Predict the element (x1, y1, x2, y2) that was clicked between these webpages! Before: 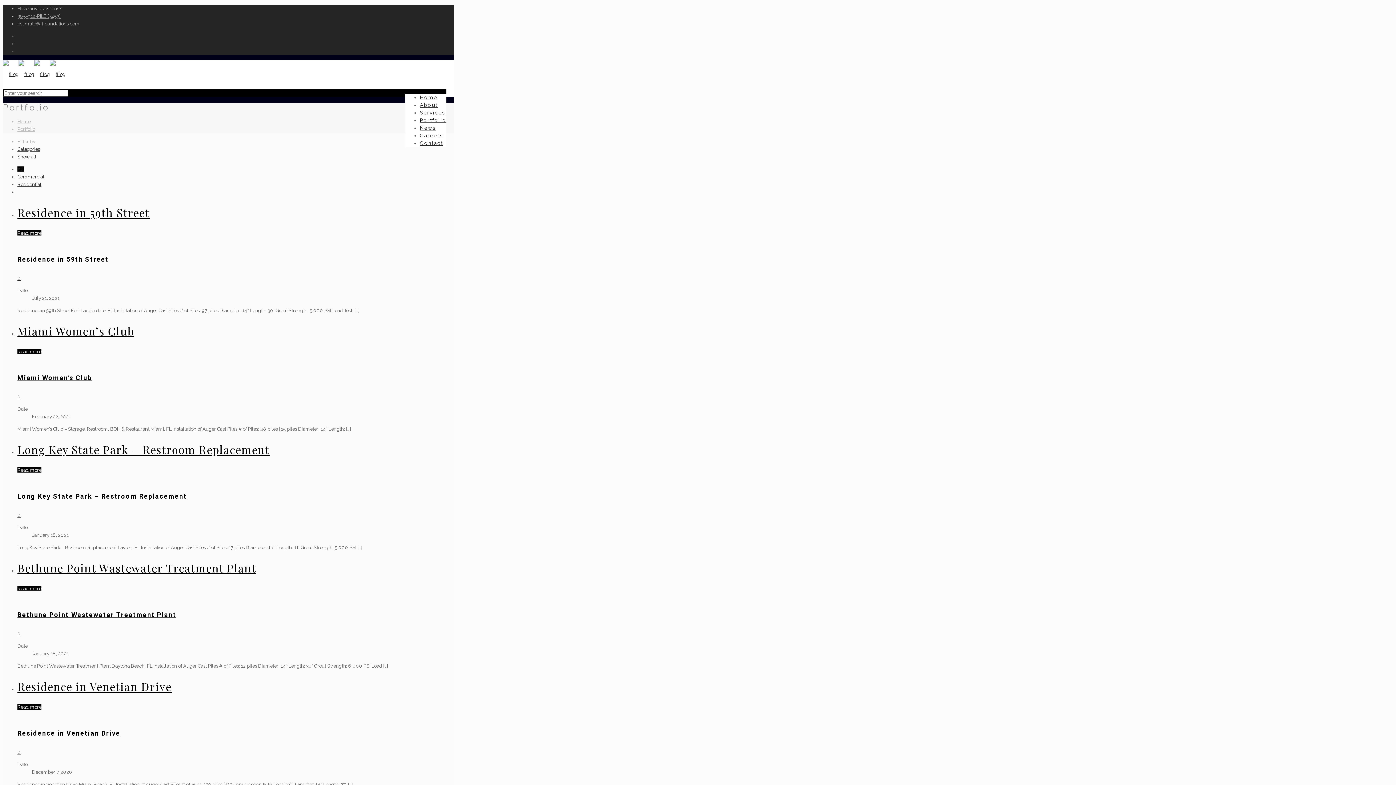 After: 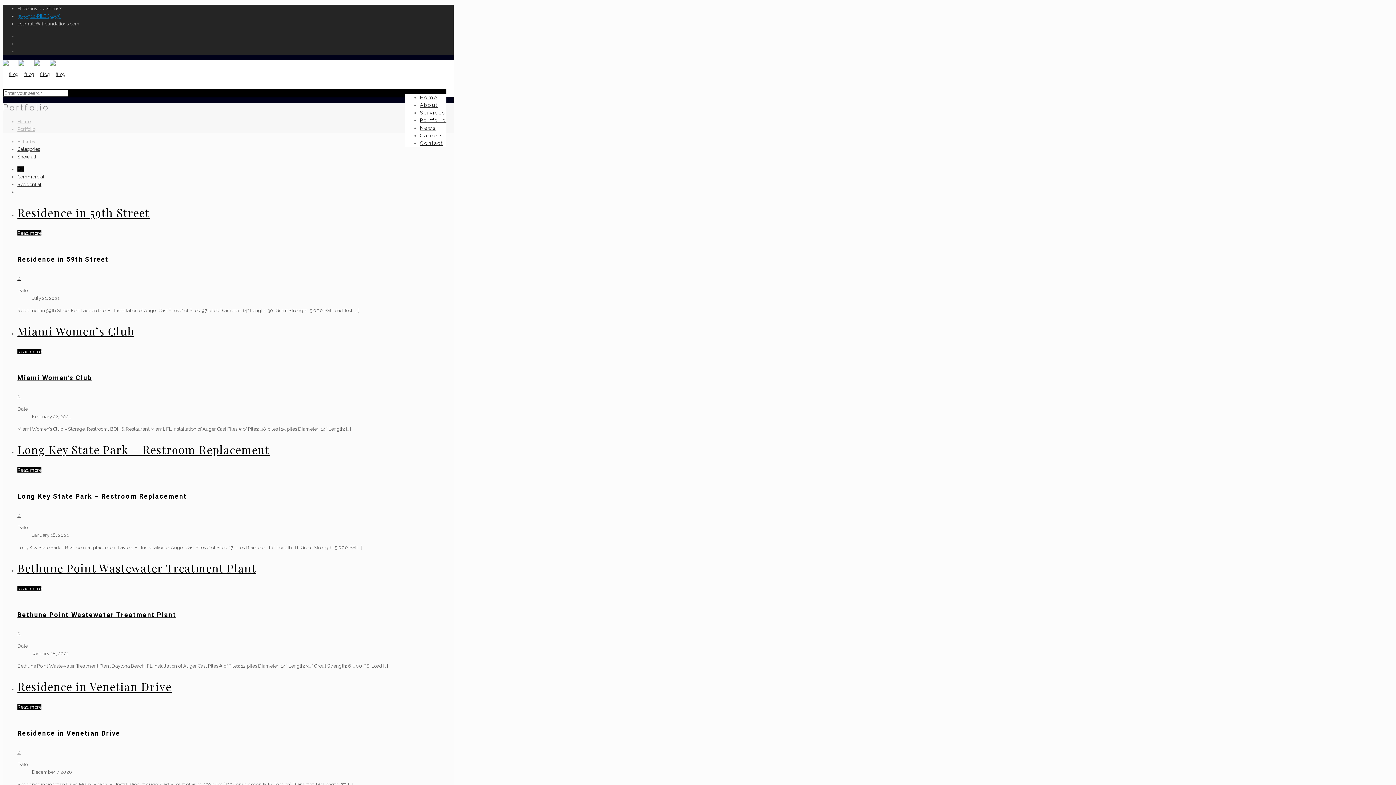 Action: bbox: (17, 13, 60, 18) label: 305-912-PILE (7453)